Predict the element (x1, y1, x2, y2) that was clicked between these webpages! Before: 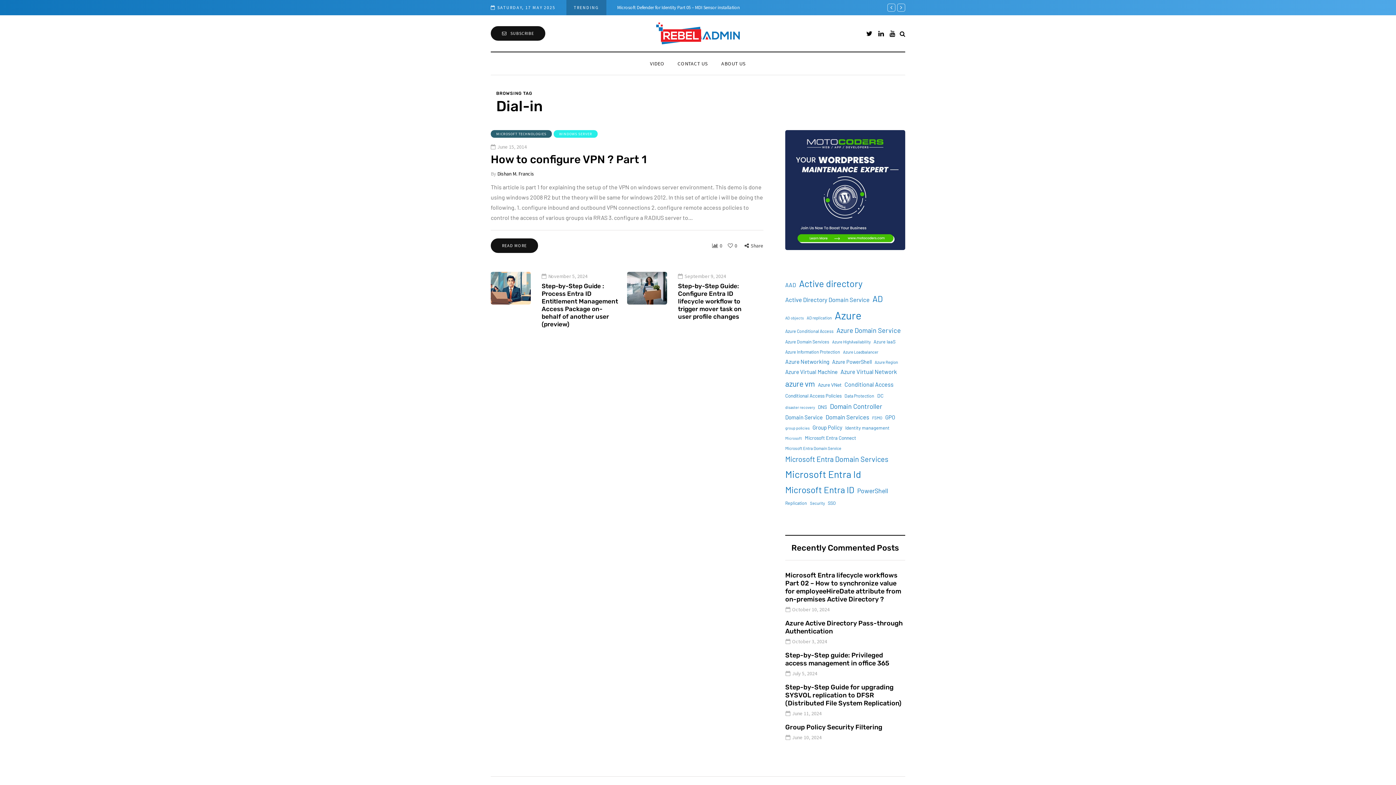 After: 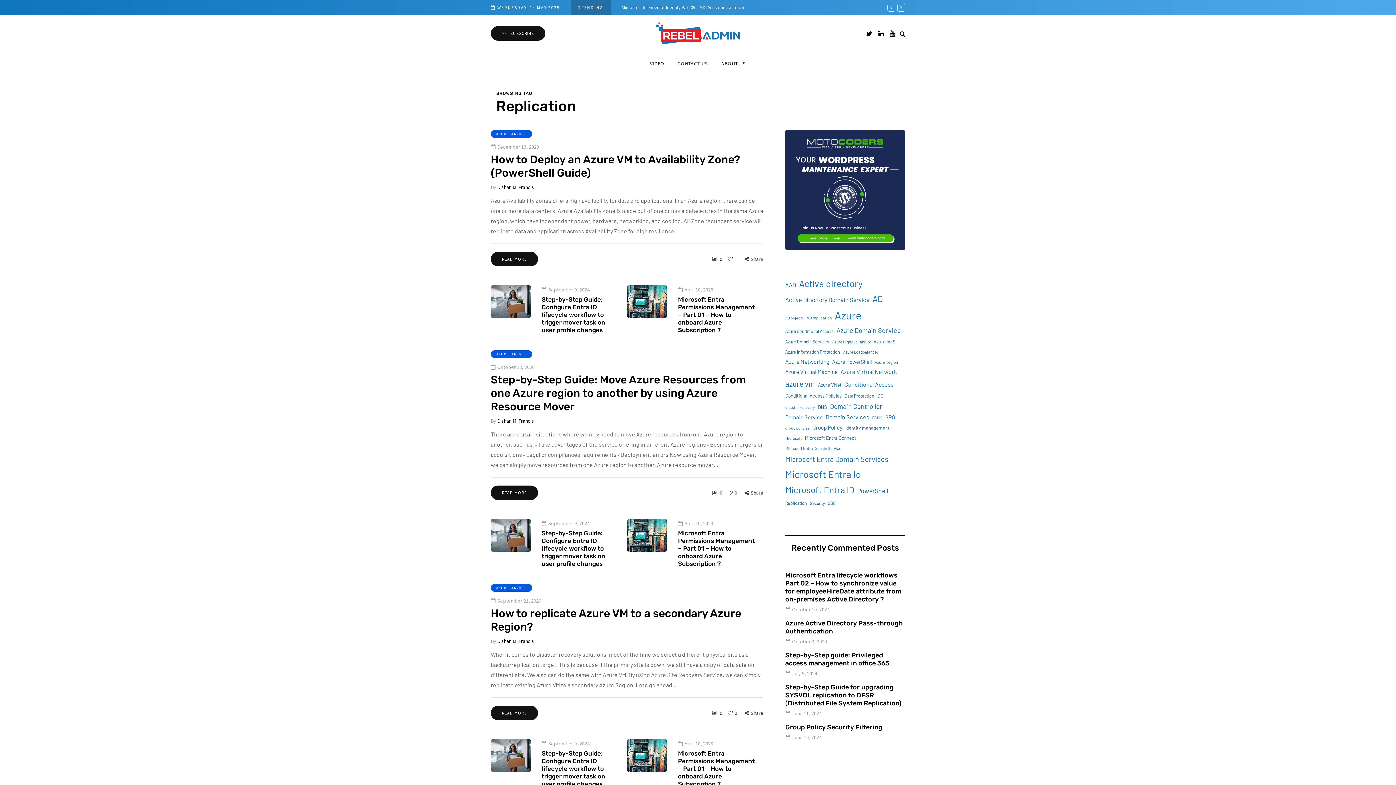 Action: label: Replication (9 items) bbox: (785, 499, 807, 507)